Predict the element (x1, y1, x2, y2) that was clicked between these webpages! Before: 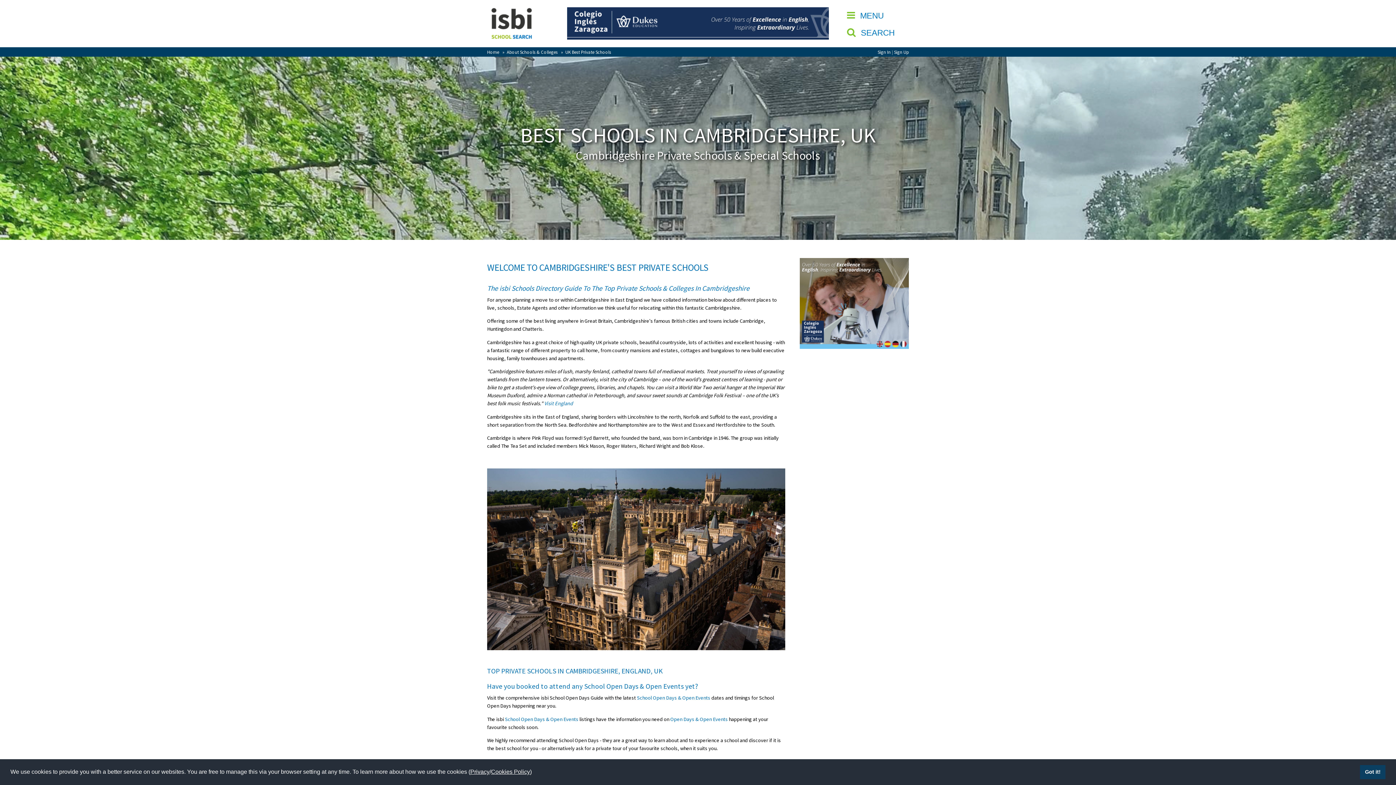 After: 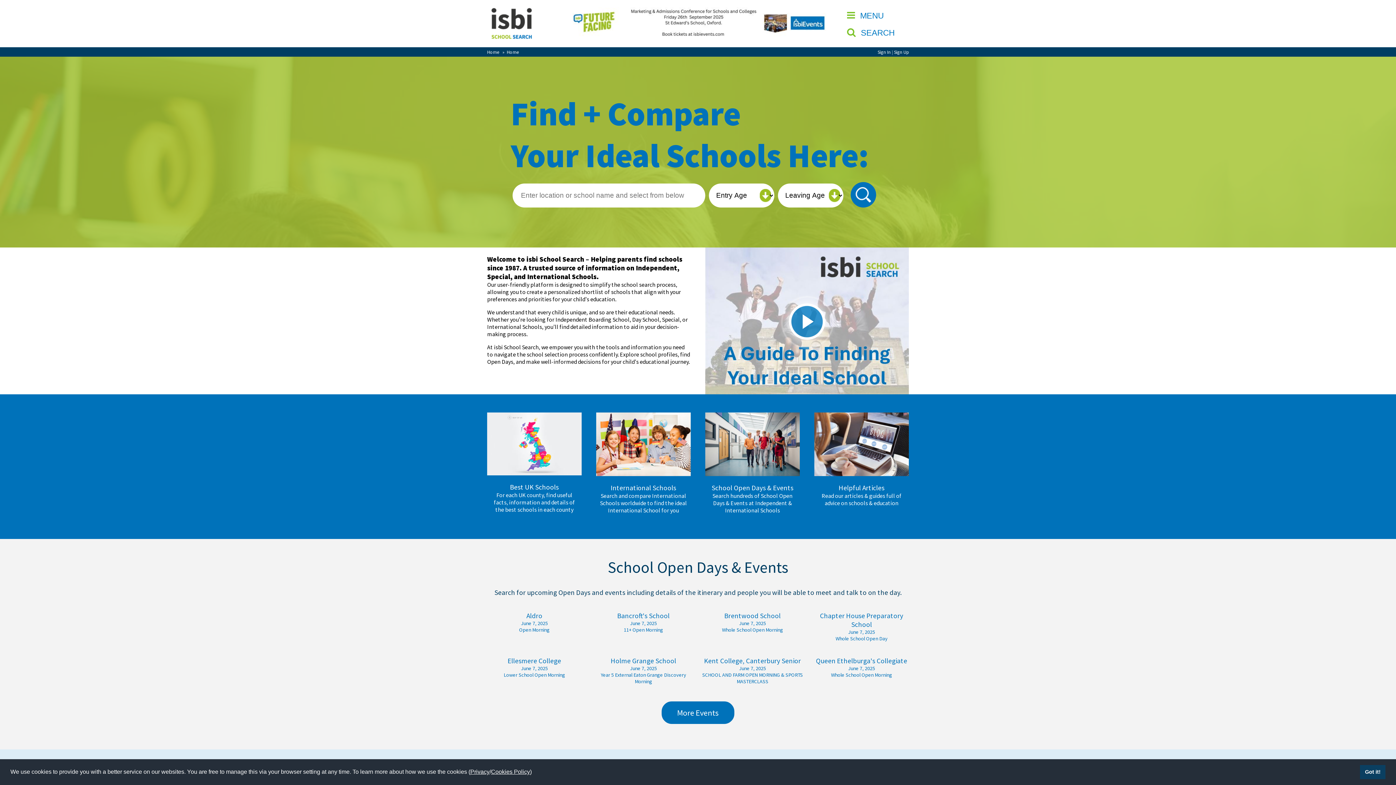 Action: bbox: (487, 49, 499, 54) label: Home